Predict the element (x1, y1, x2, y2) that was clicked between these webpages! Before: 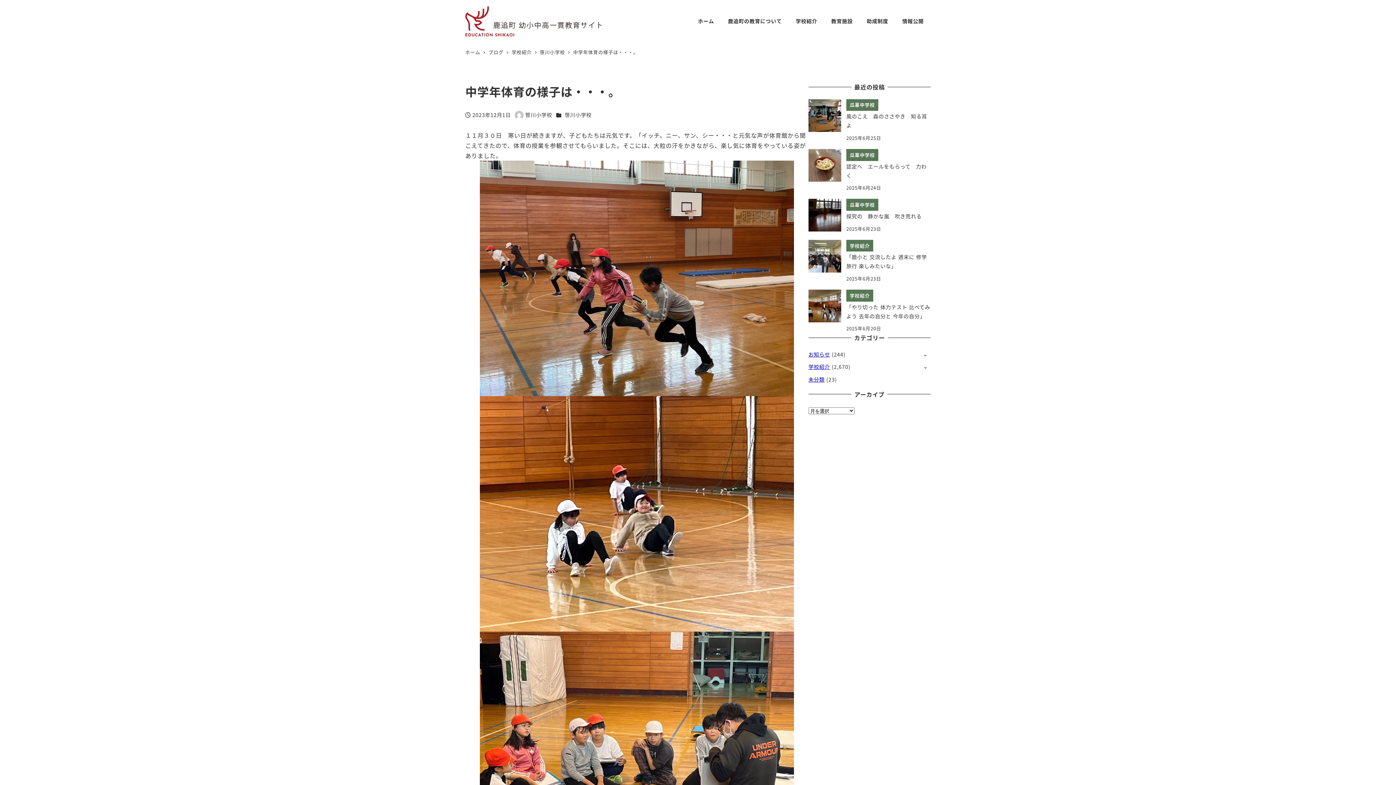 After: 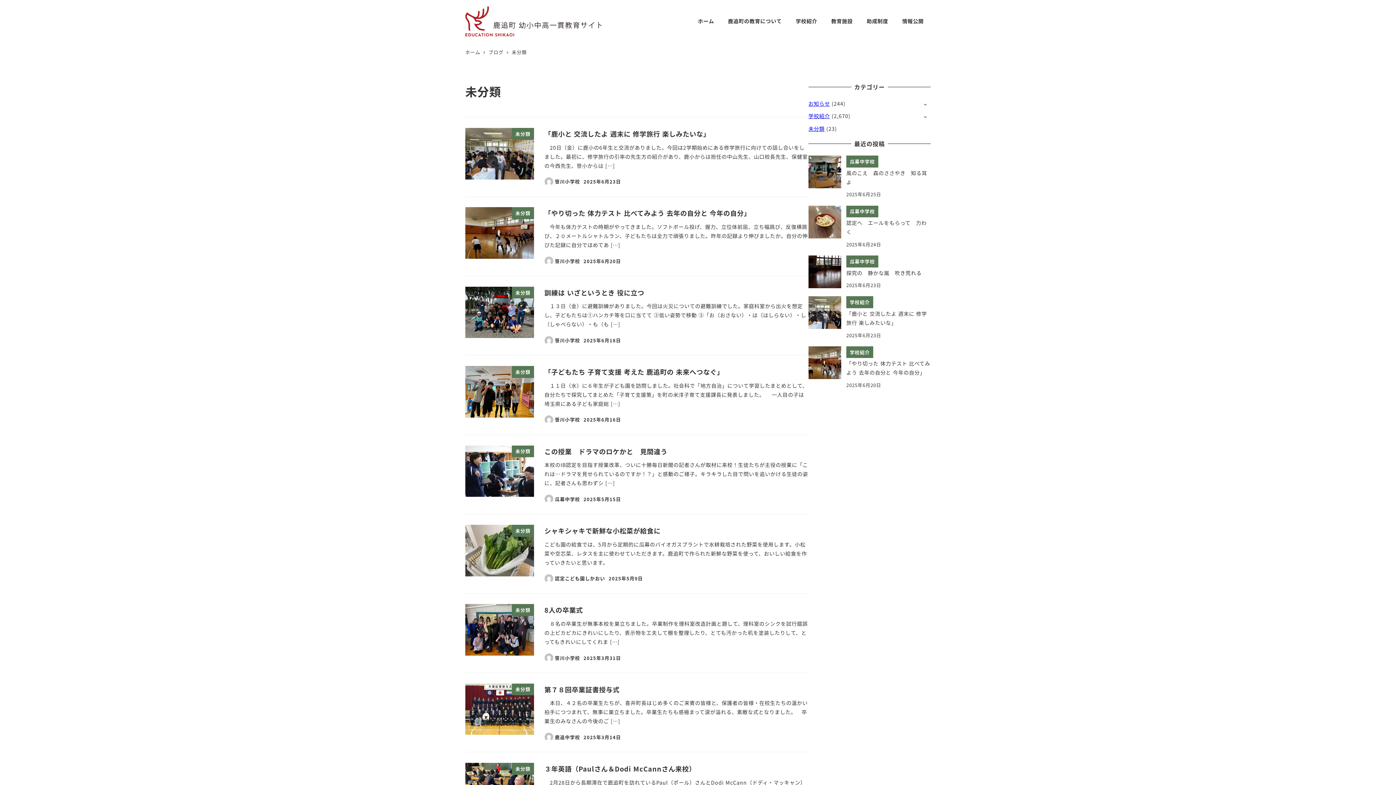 Action: label: 未分類 bbox: (808, 375, 824, 383)